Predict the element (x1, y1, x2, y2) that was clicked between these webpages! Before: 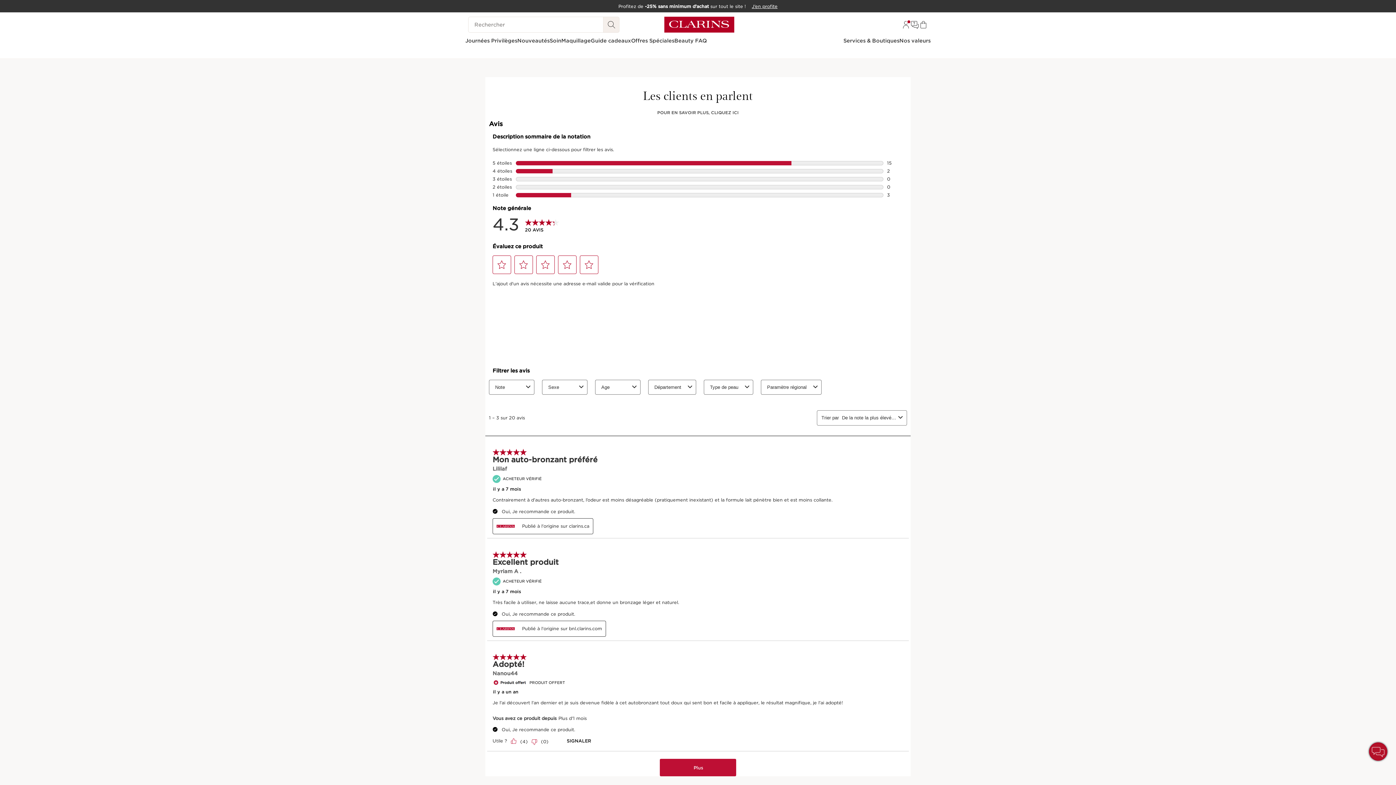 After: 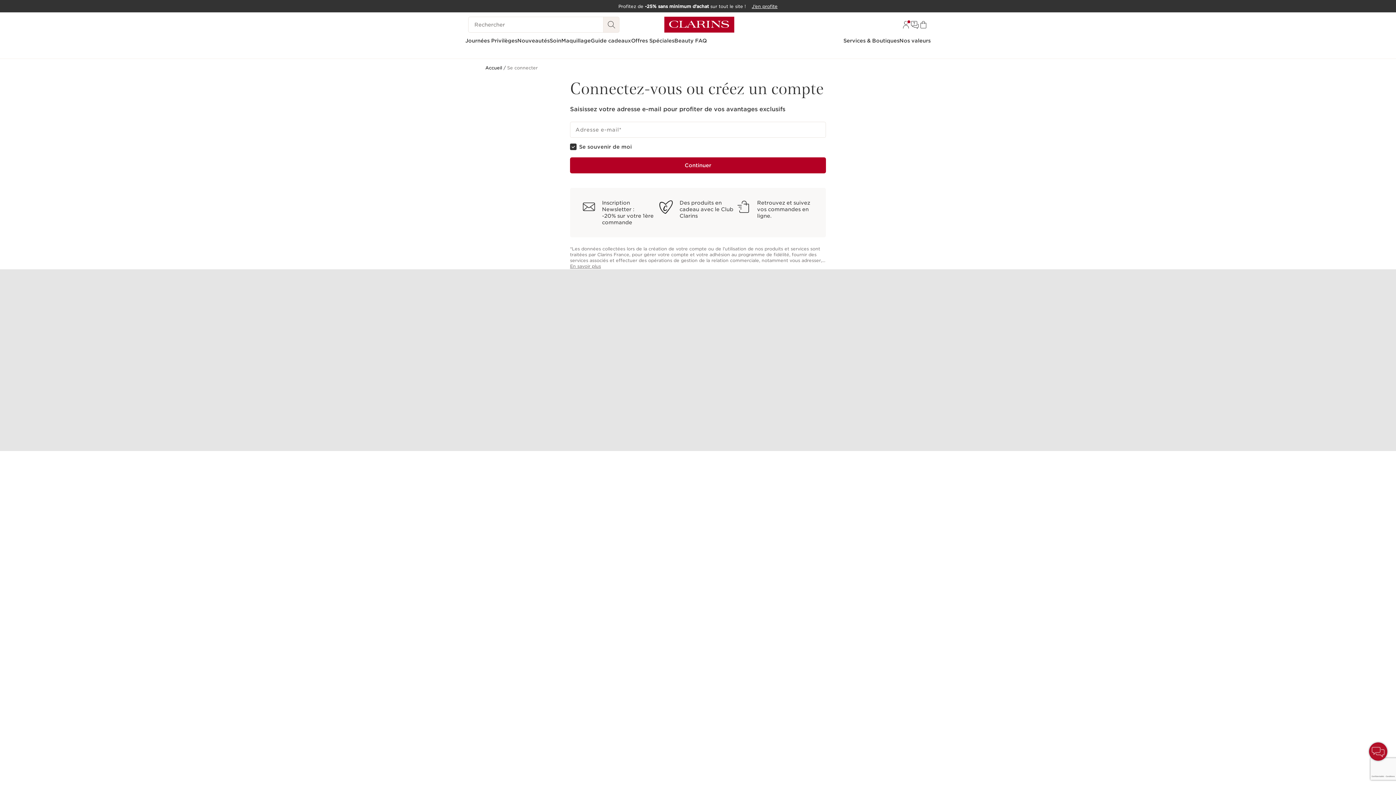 Action: bbox: (901, 20, 910, 29) label: Connexion